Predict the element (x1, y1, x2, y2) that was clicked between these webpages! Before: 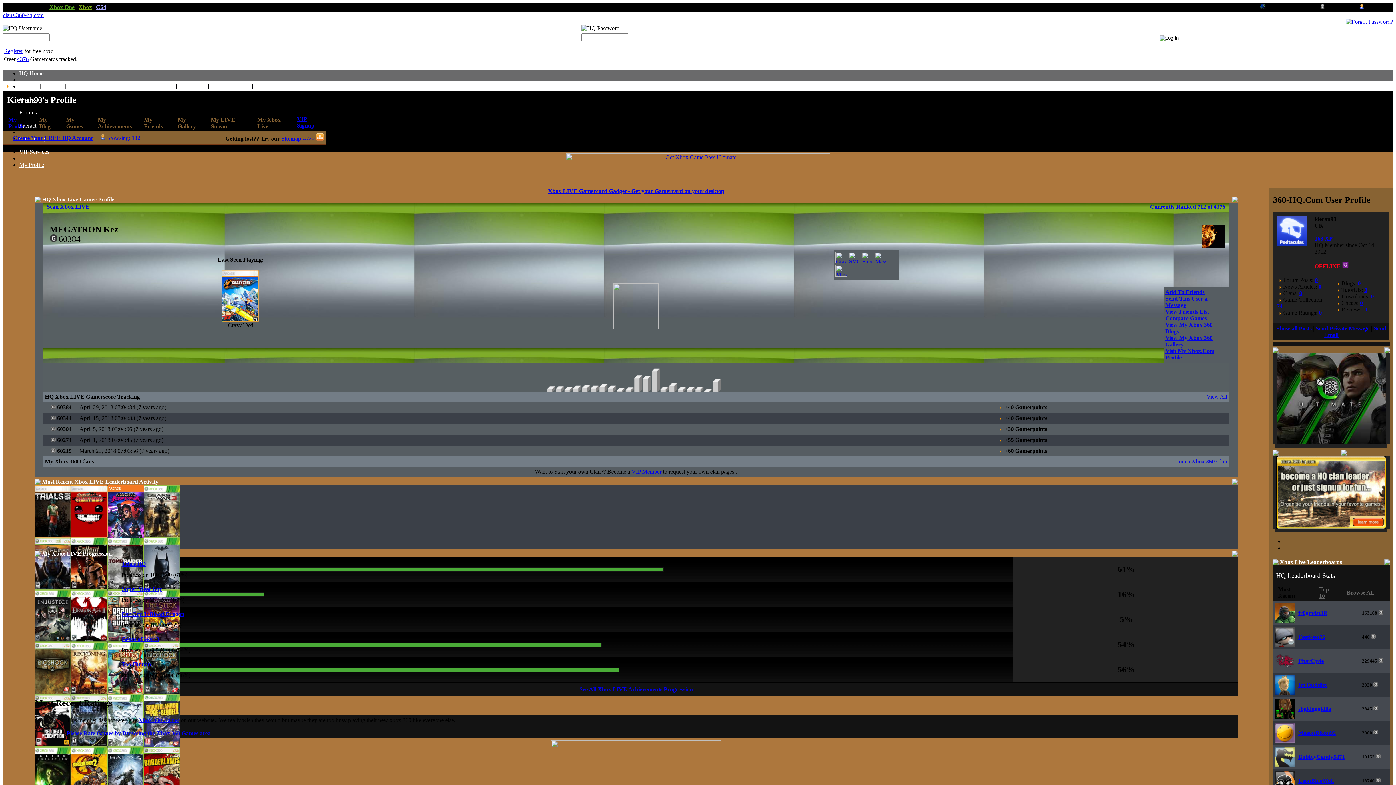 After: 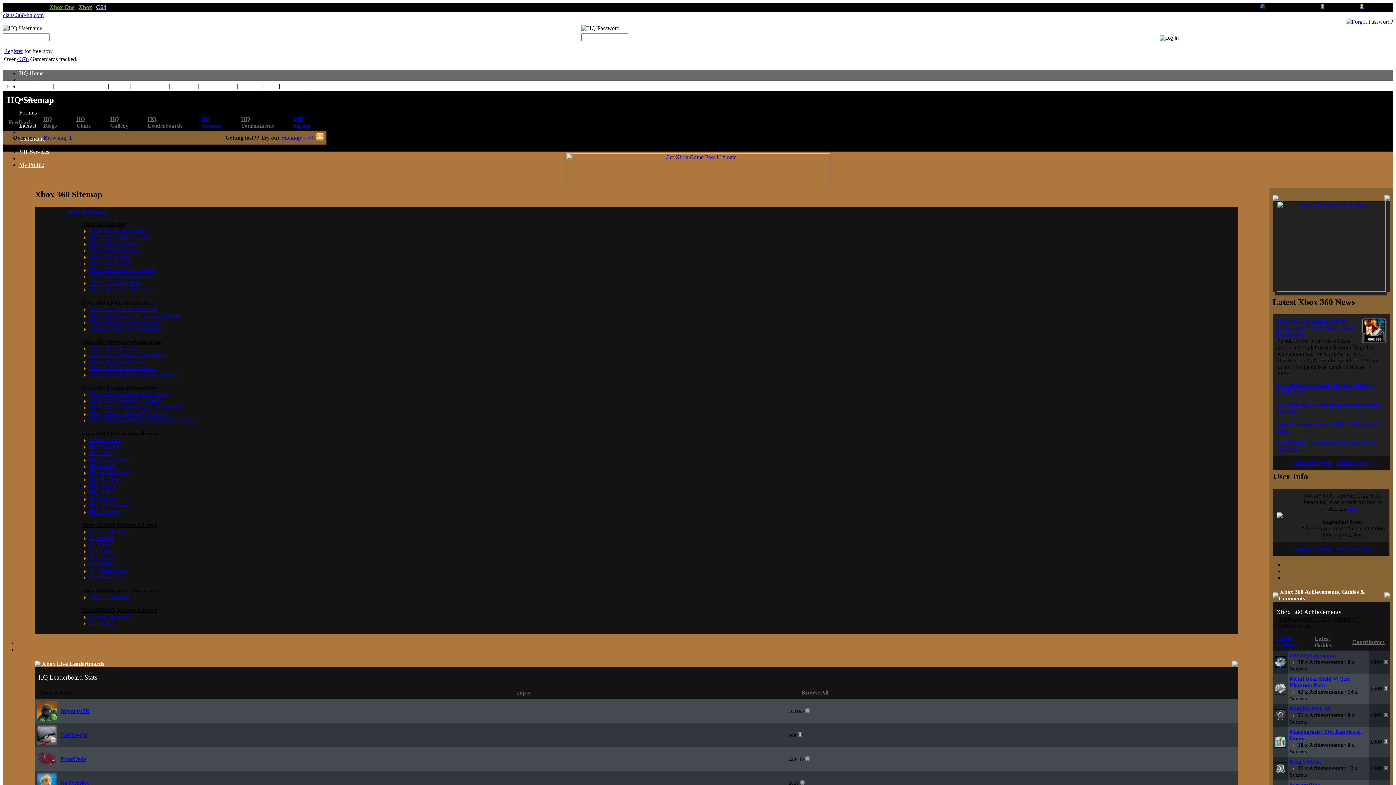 Action: bbox: (281, 135, 314, 141) label: Sitemap --->>